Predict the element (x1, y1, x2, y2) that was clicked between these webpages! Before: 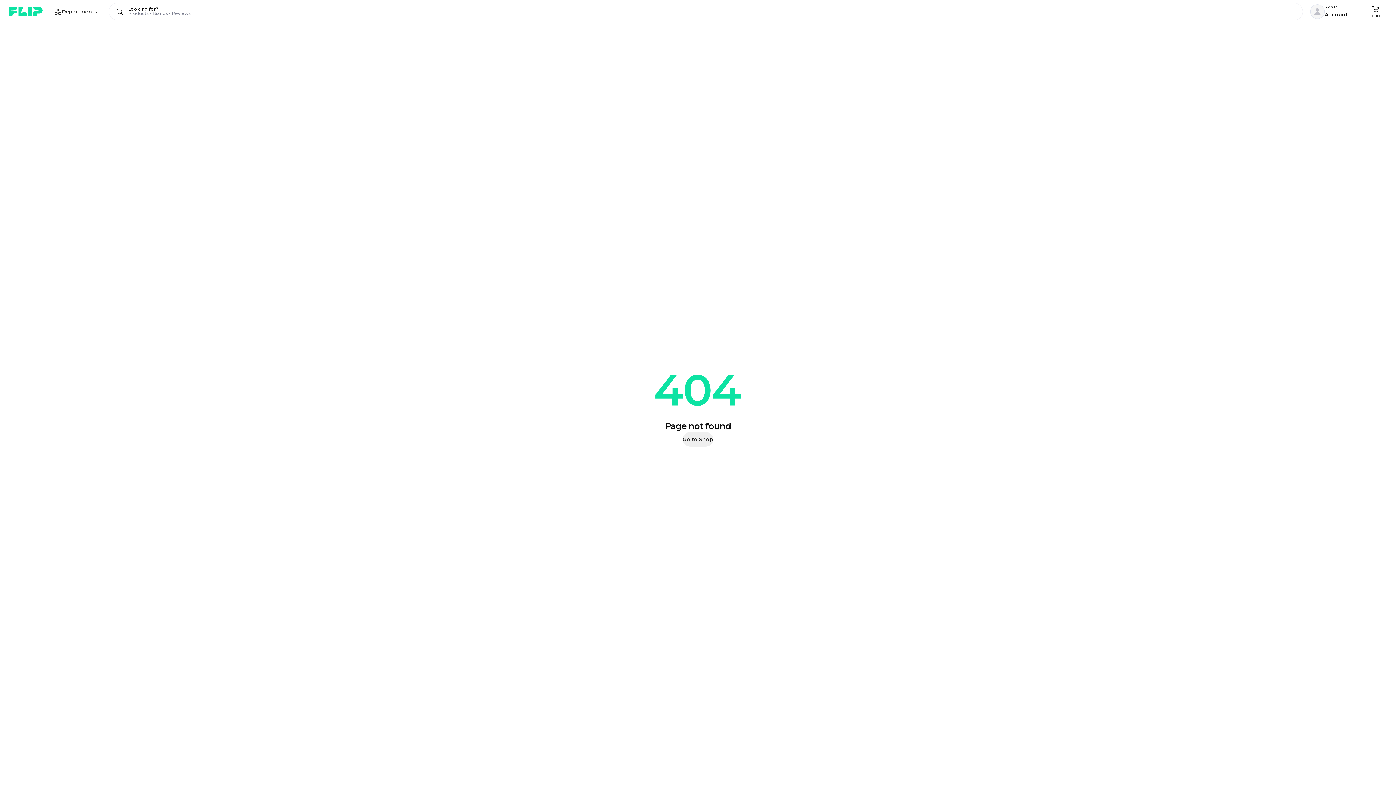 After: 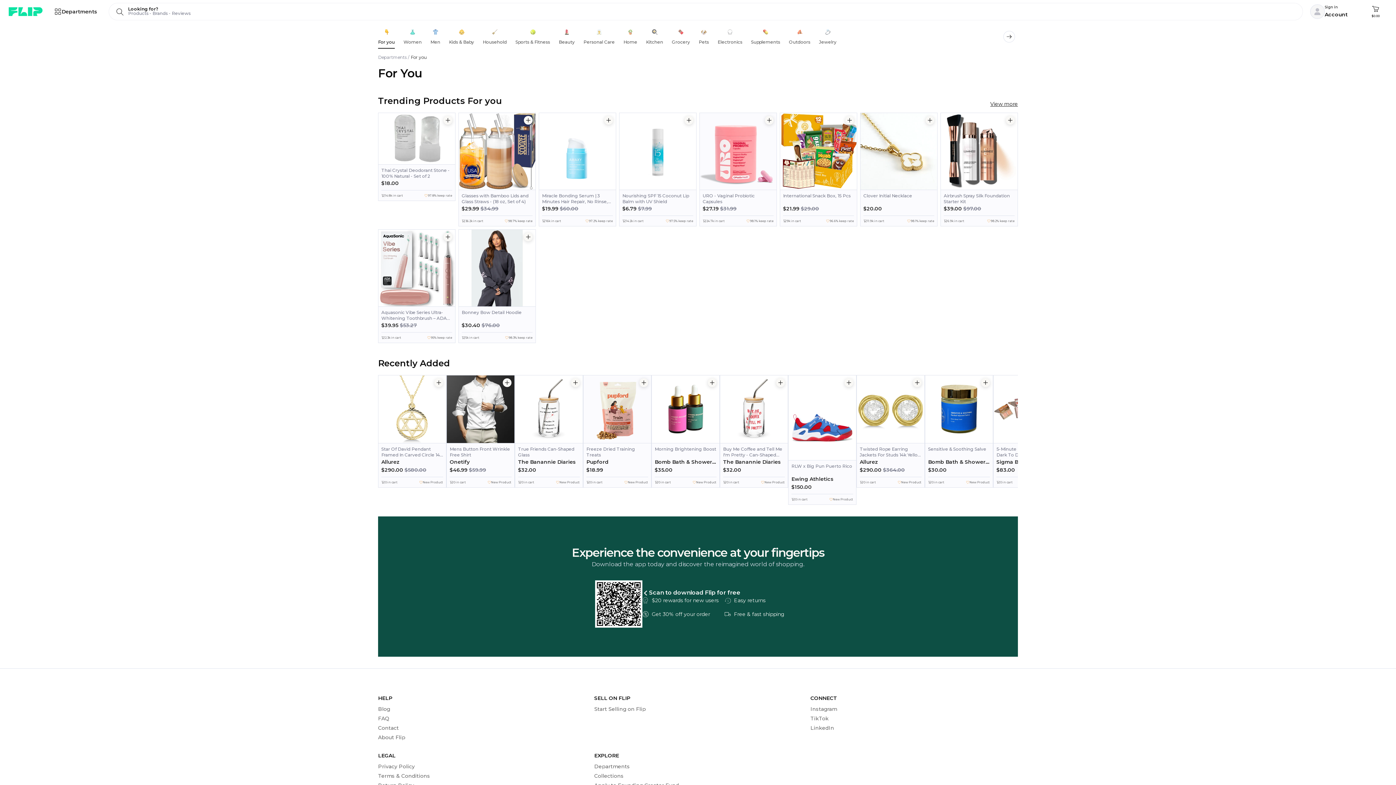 Action: label: Go to Shop bbox: (682, 432, 713, 447)